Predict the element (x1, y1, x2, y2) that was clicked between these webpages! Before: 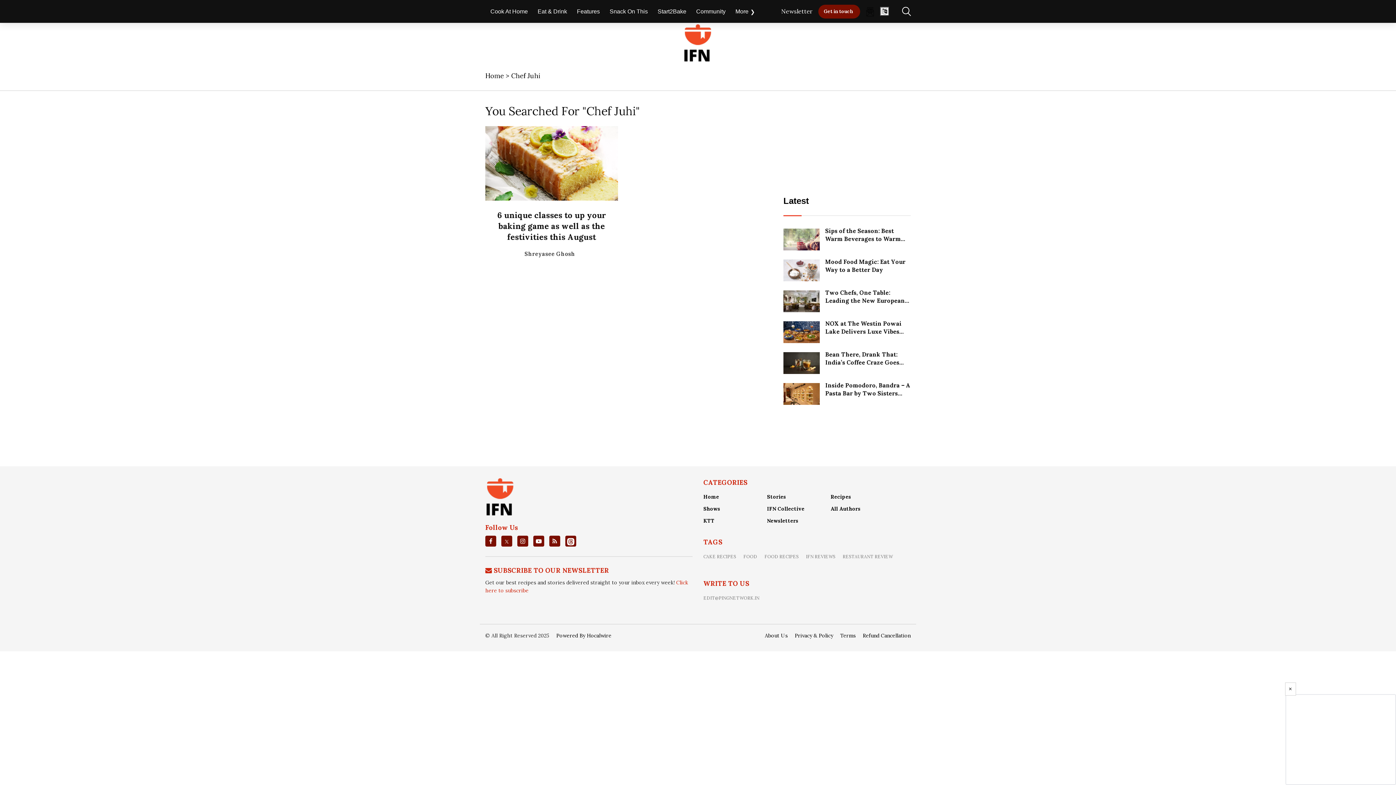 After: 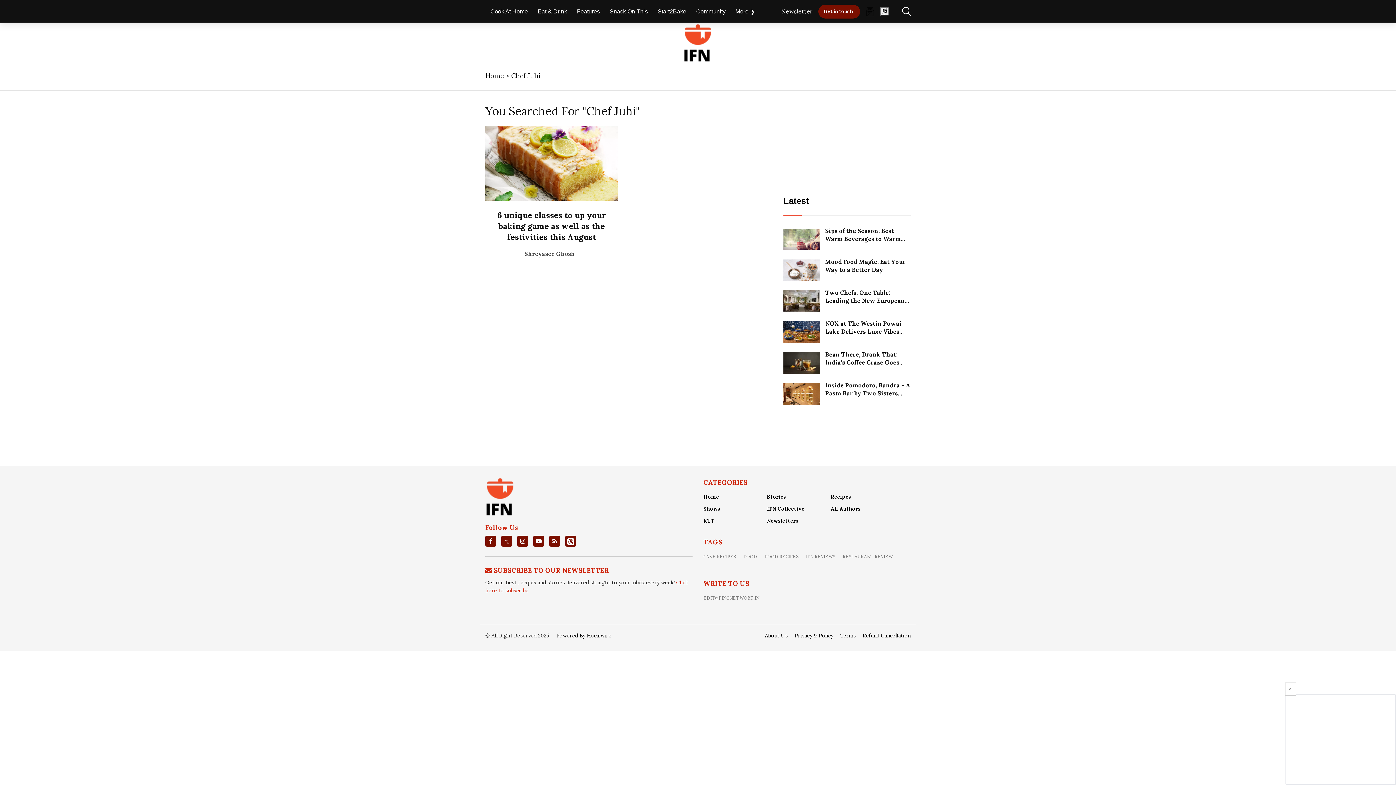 Action: bbox: (552, 371, 589, 380)